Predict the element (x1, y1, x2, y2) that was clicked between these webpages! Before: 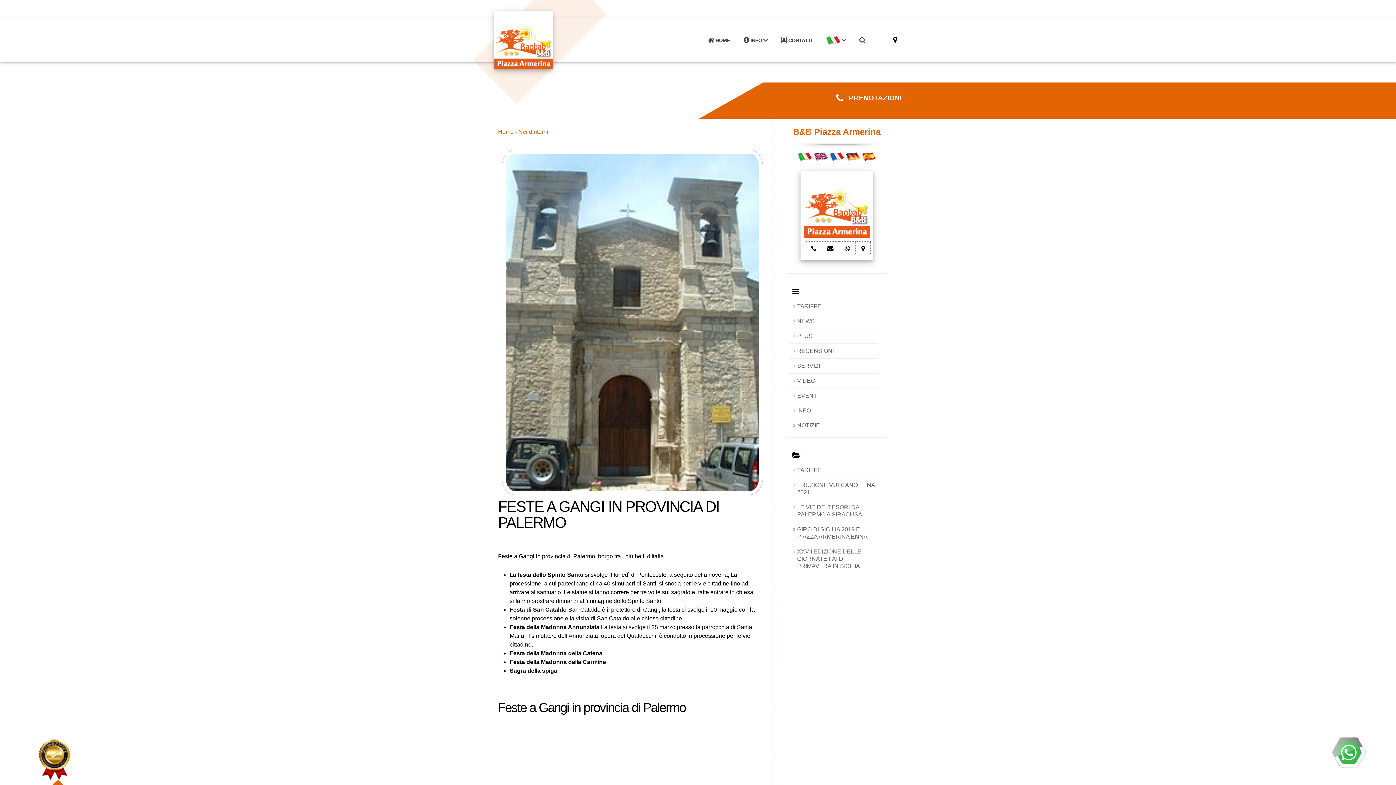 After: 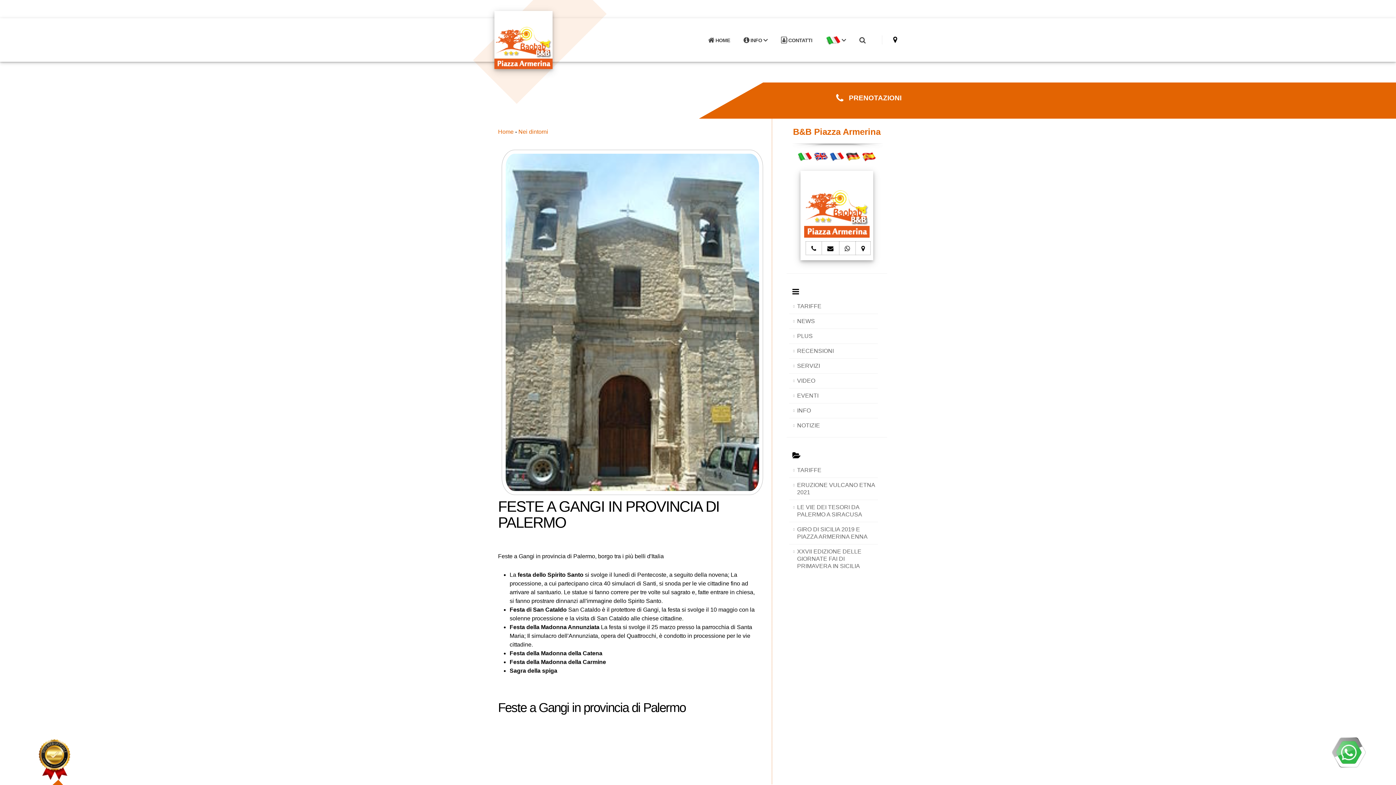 Action: bbox: (1330, 734, 1367, 770)